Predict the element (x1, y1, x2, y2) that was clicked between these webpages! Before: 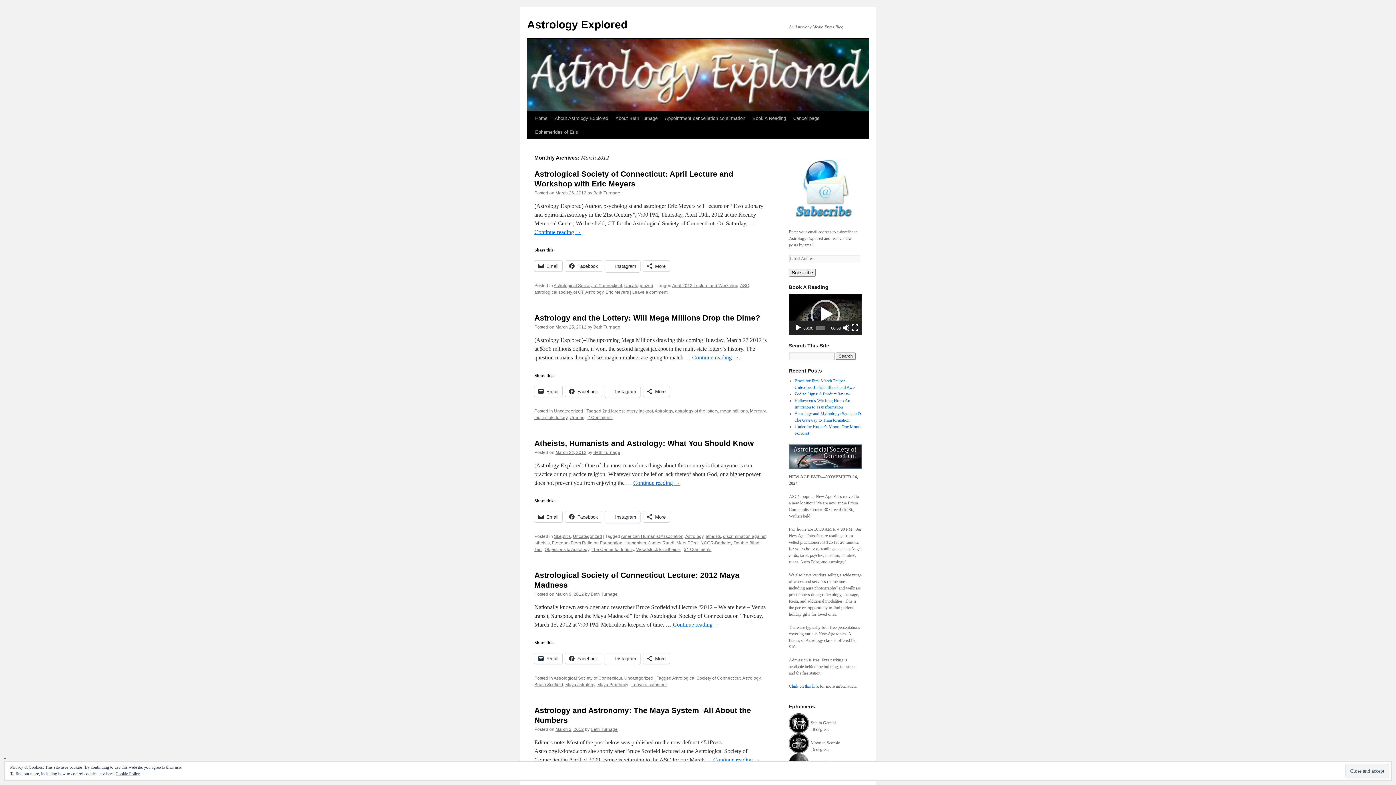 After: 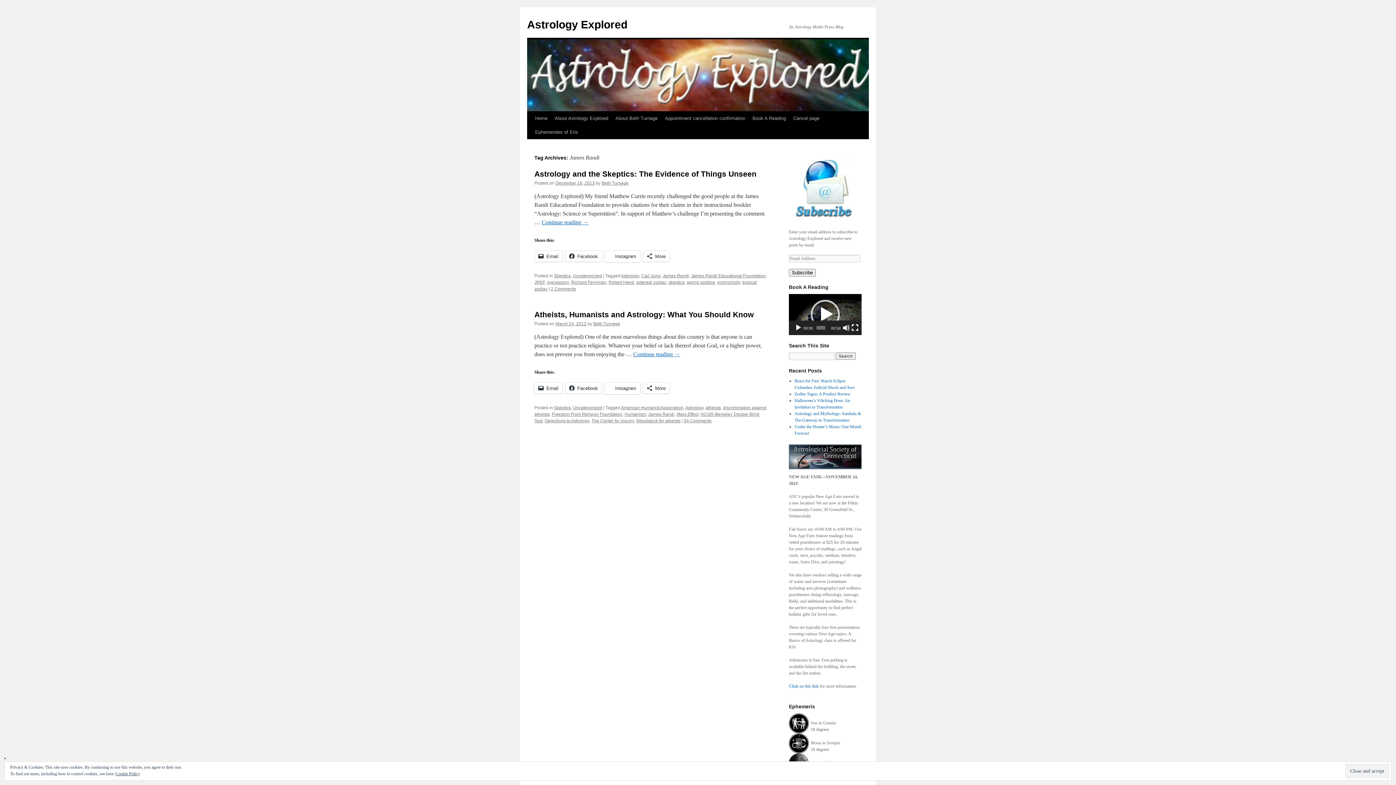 Action: bbox: (648, 540, 674, 545) label: James Randi